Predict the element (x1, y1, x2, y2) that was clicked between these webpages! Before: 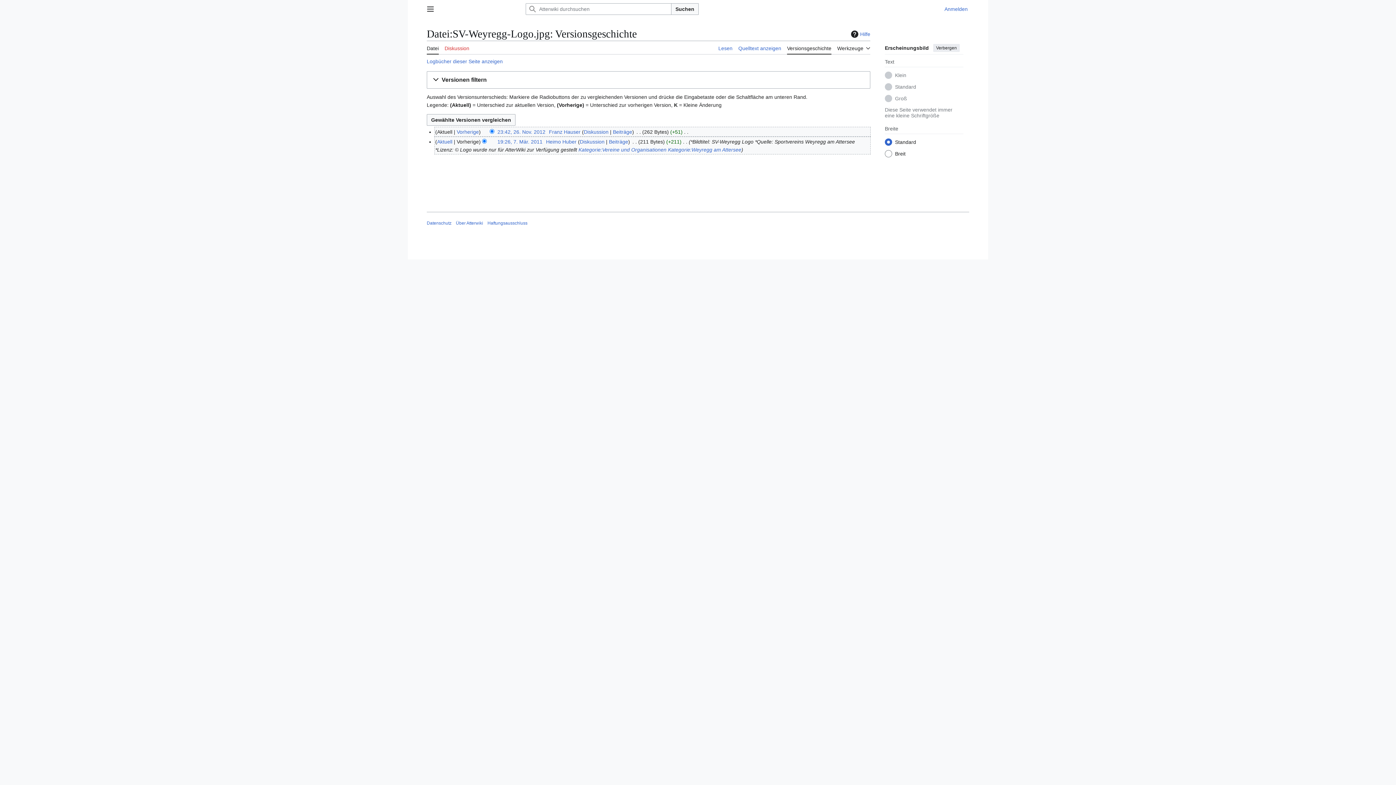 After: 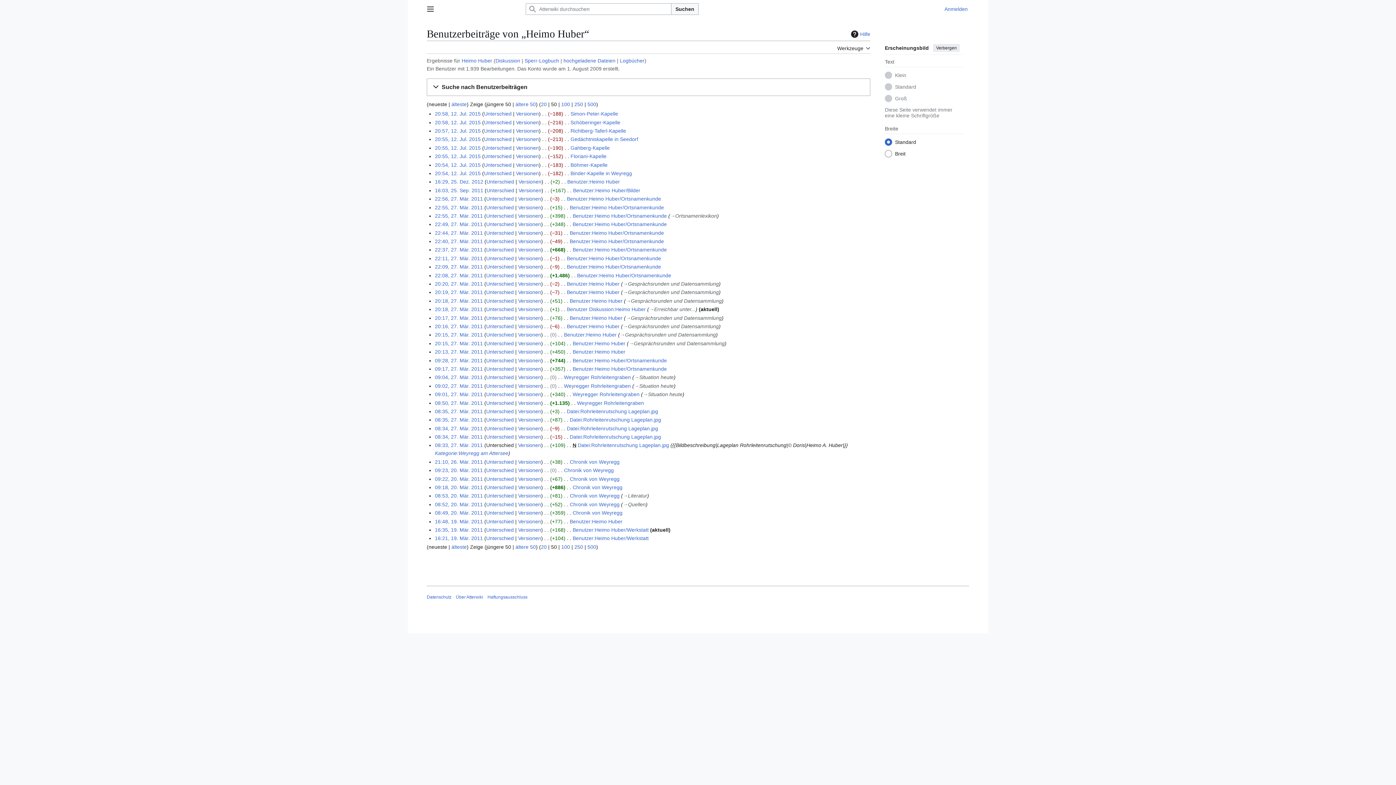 Action: label: Beiträge bbox: (609, 138, 628, 144)